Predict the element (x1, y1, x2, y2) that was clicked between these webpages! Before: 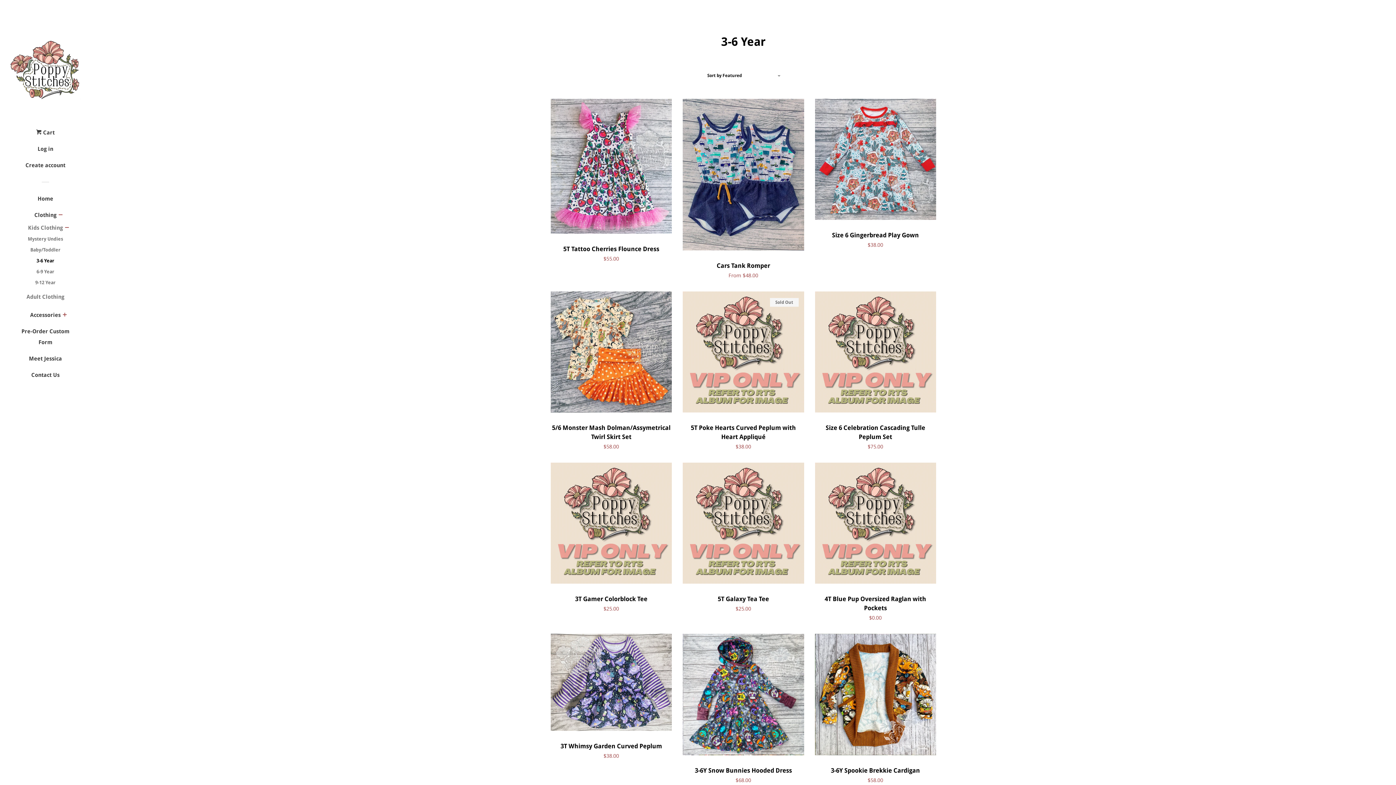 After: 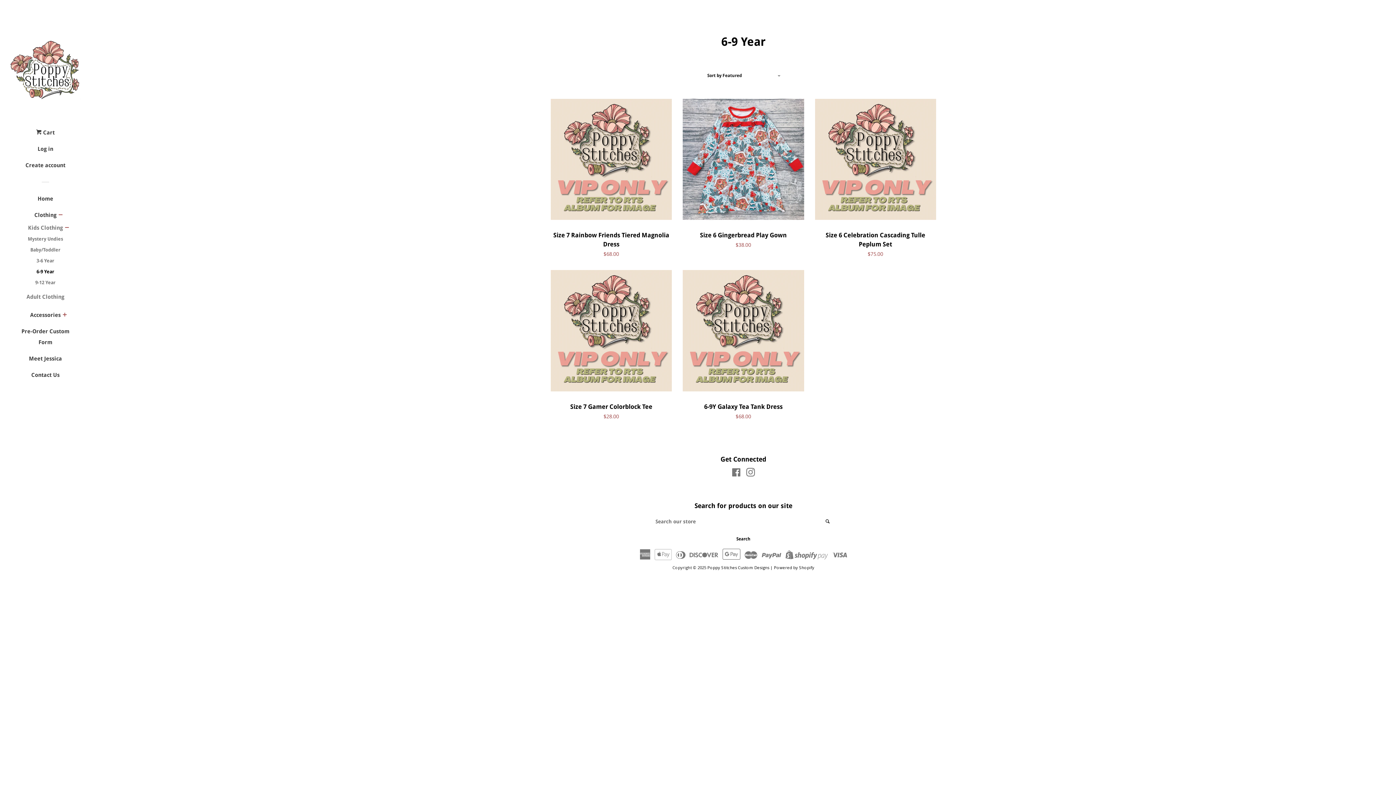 Action: label: 6-9 Year bbox: (16, 267, 74, 276)